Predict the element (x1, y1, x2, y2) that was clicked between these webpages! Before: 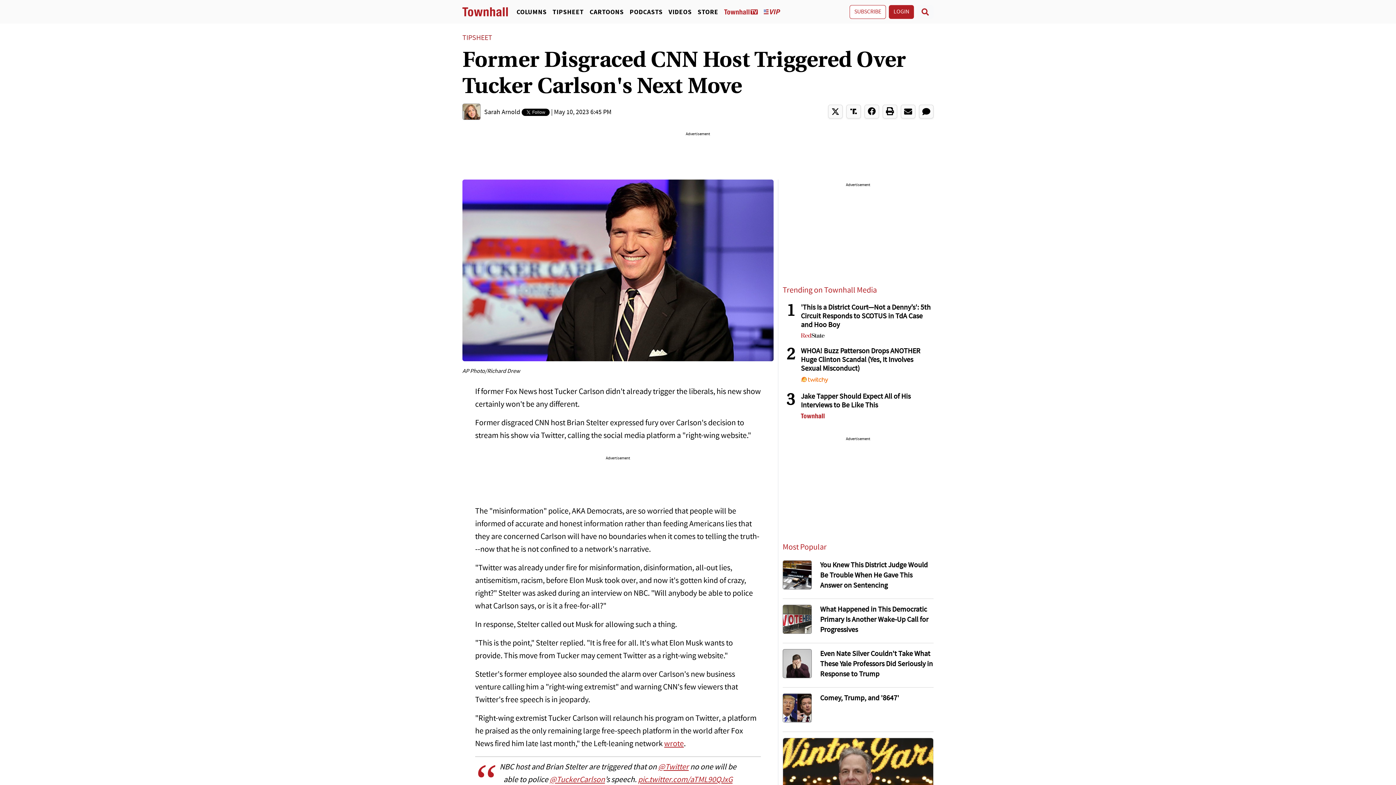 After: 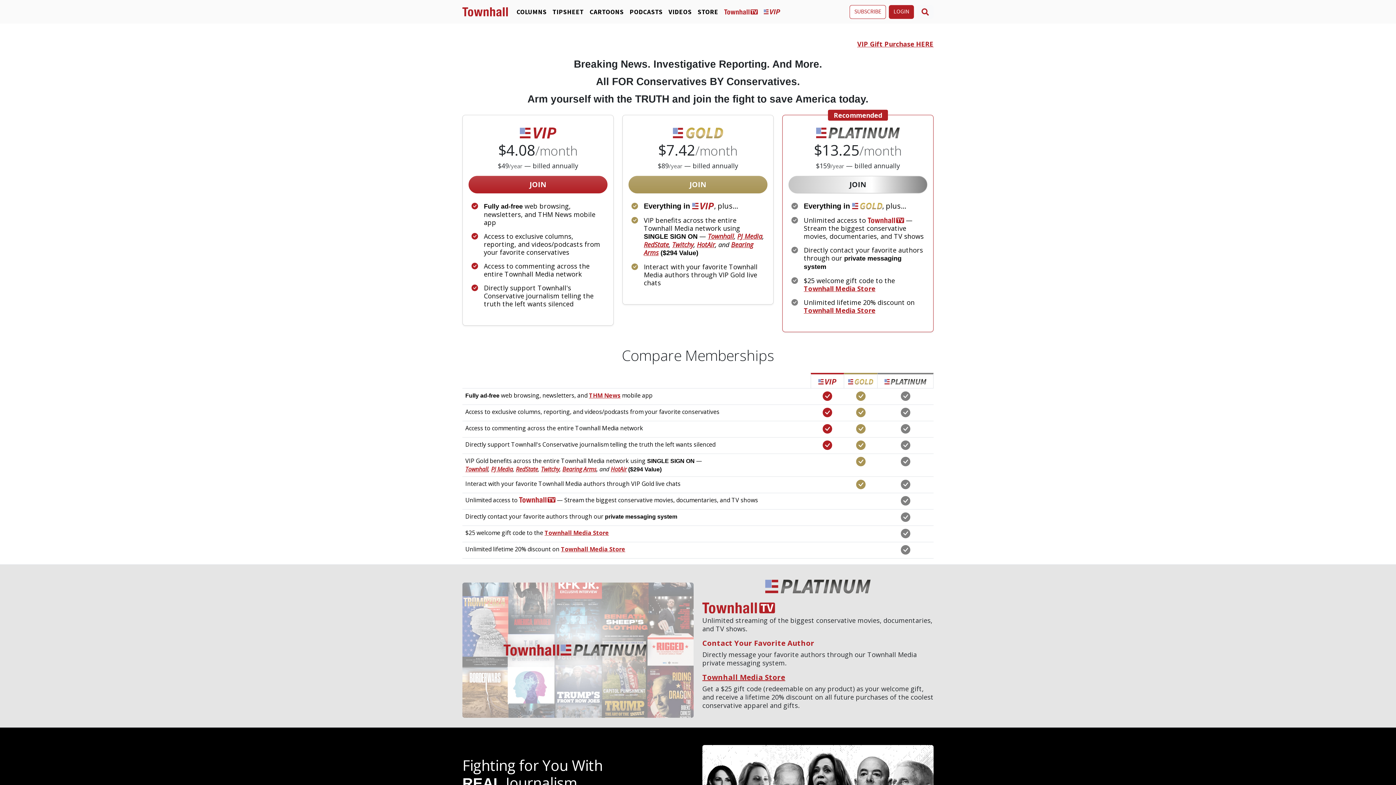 Action: label: SUBSCRIBE bbox: (849, 4, 886, 18)